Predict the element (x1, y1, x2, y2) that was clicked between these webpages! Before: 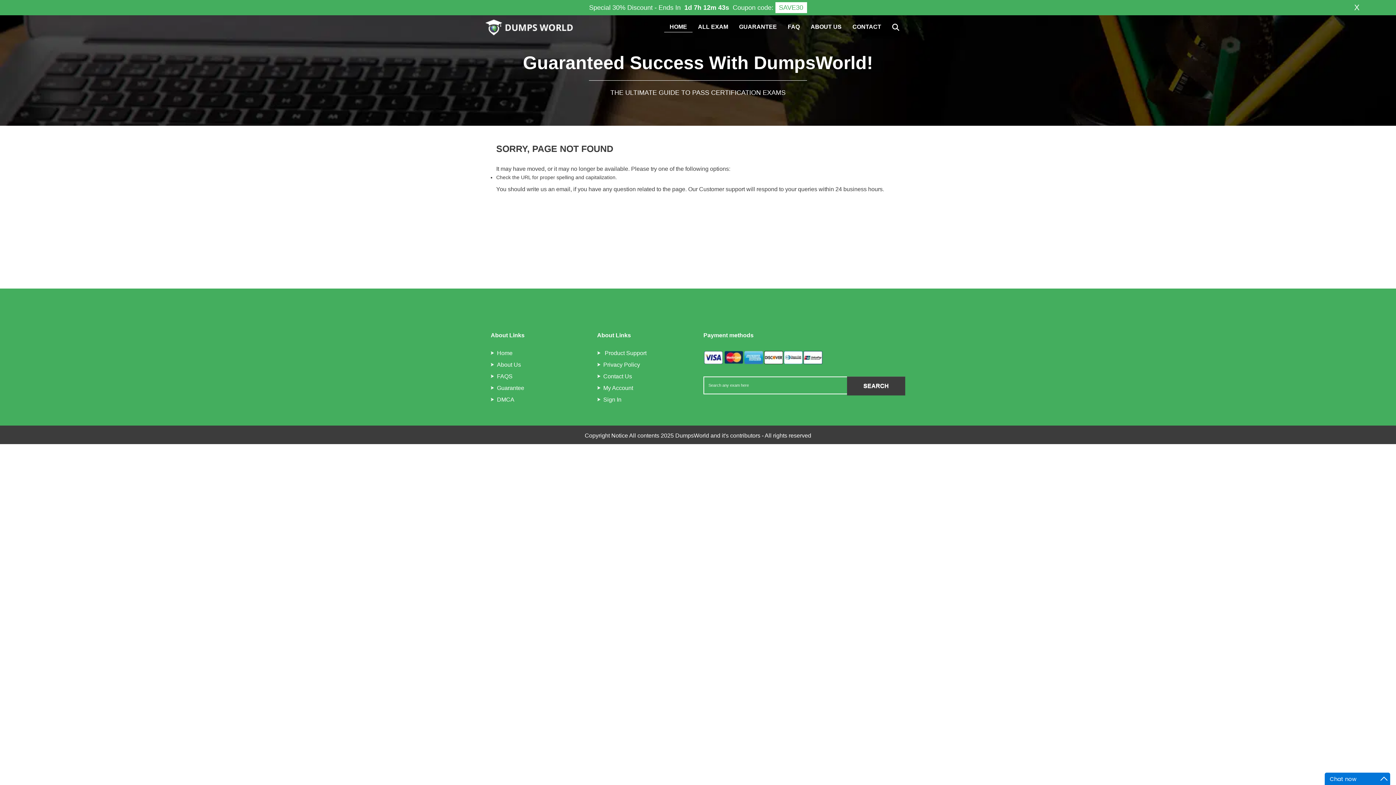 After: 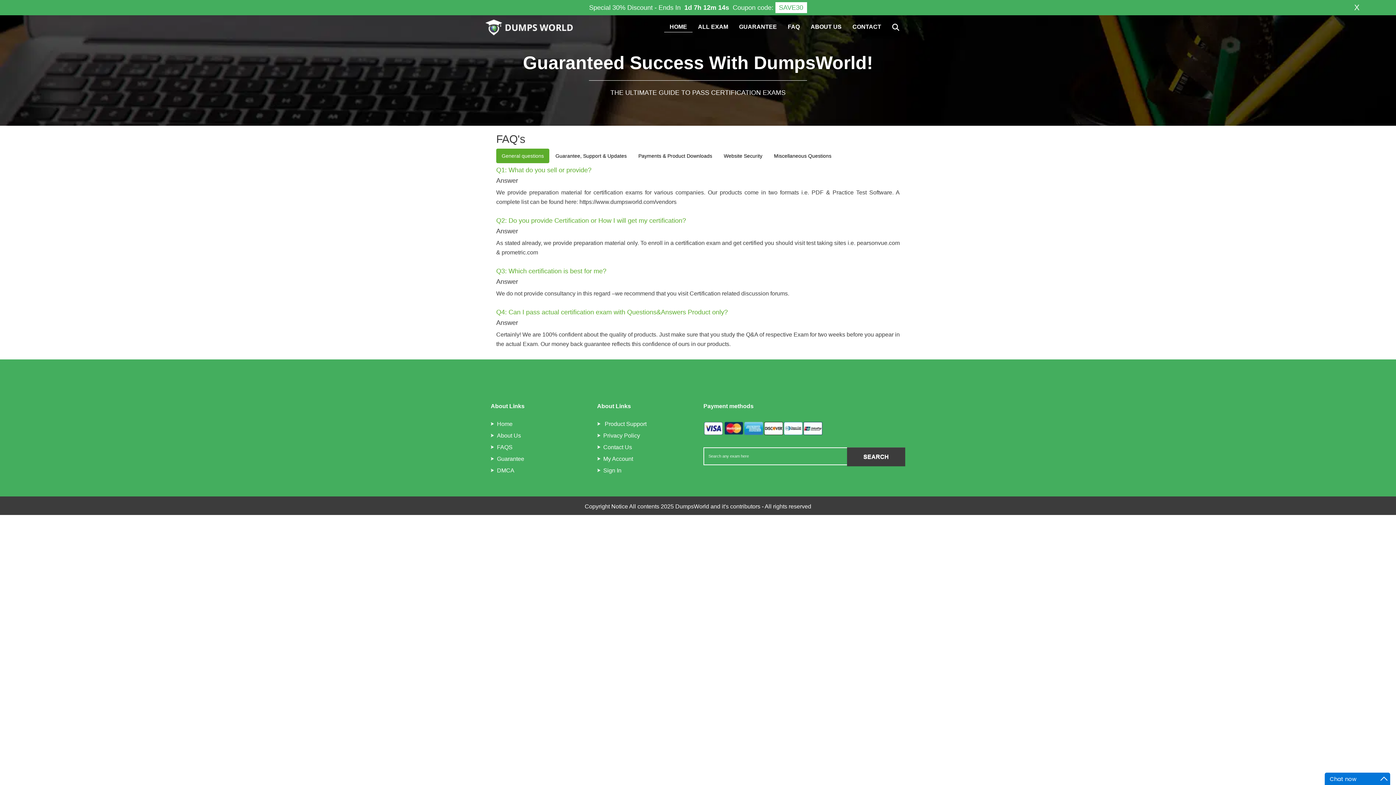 Action: bbox: (782, 19, 805, 32) label: FAQ